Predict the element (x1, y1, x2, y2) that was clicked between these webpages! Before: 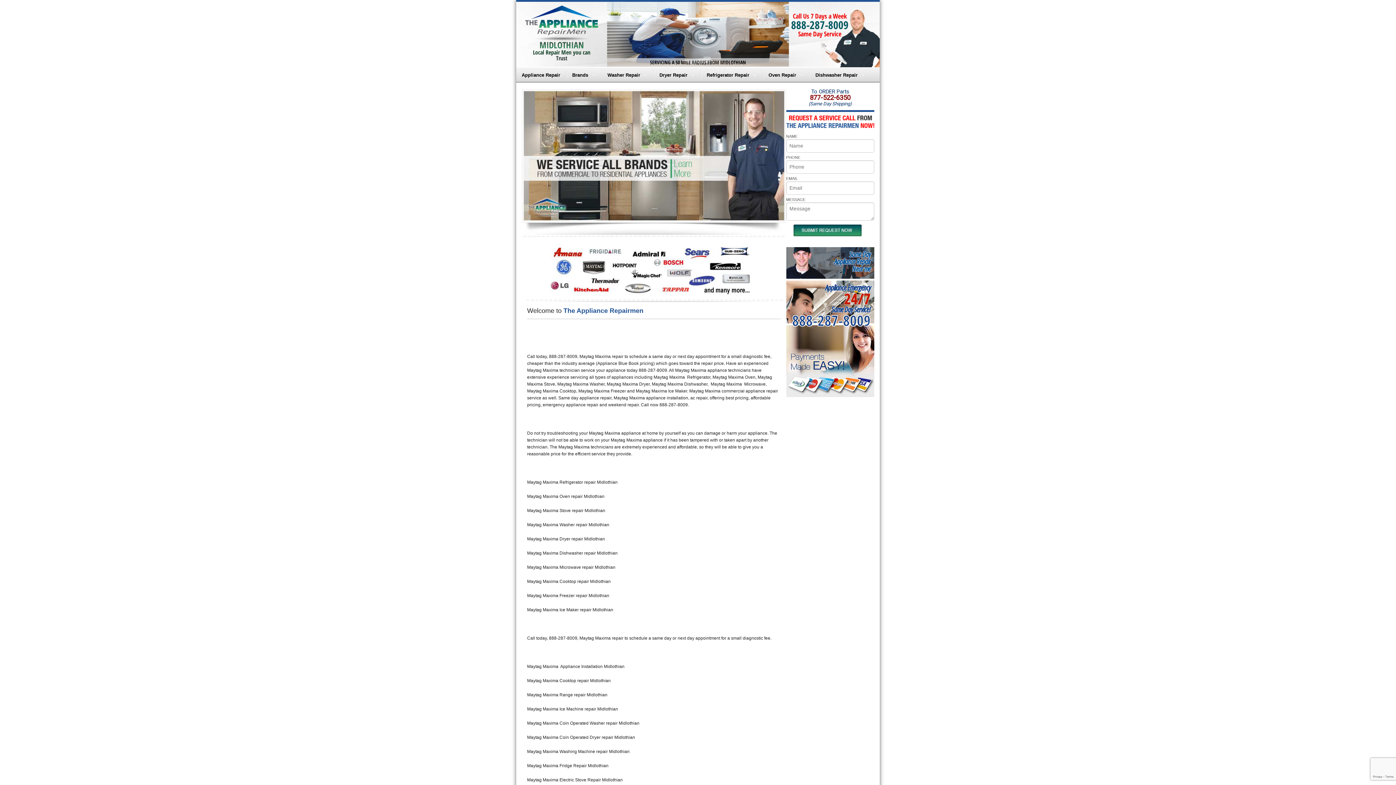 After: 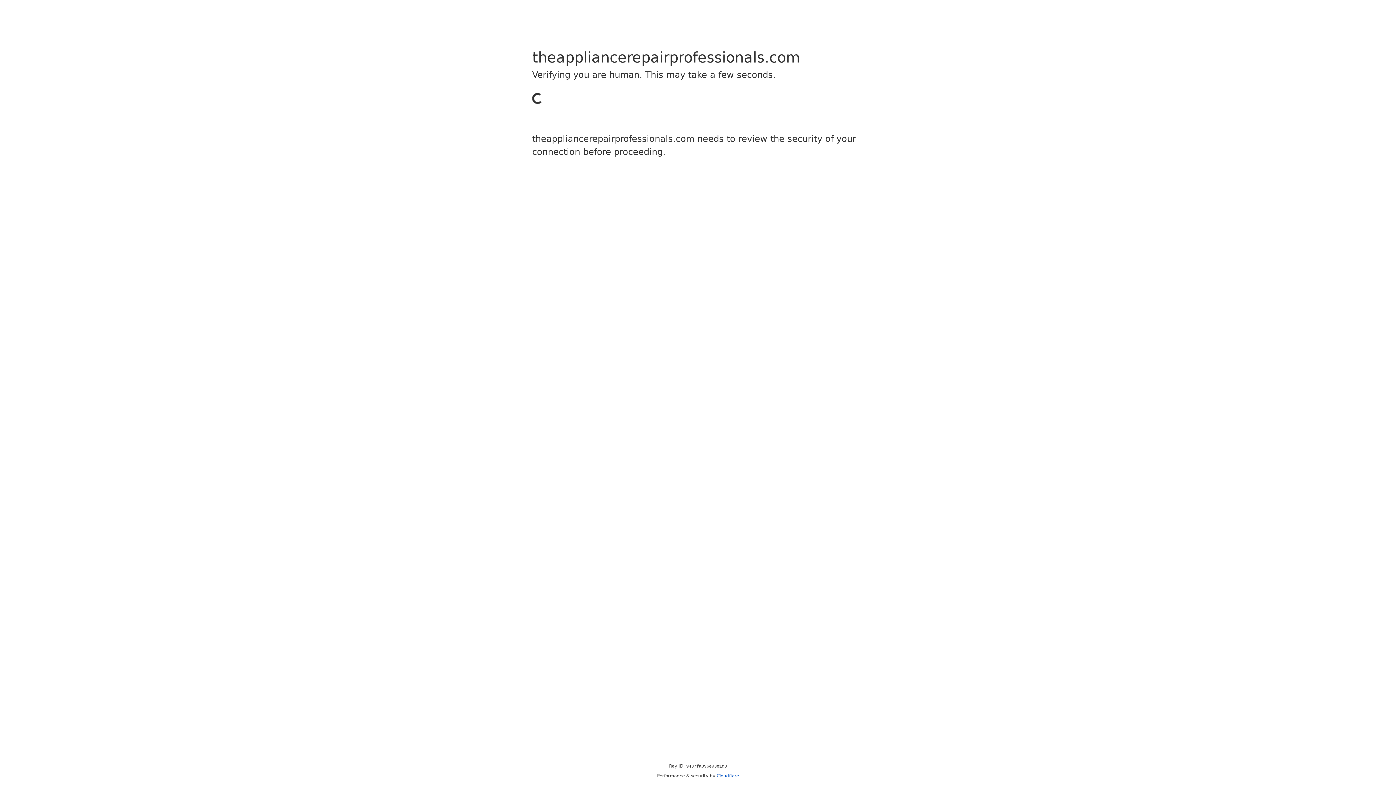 Action: label: Same Day
Appliance Repair
Near me bbox: (834, 249, 870, 273)